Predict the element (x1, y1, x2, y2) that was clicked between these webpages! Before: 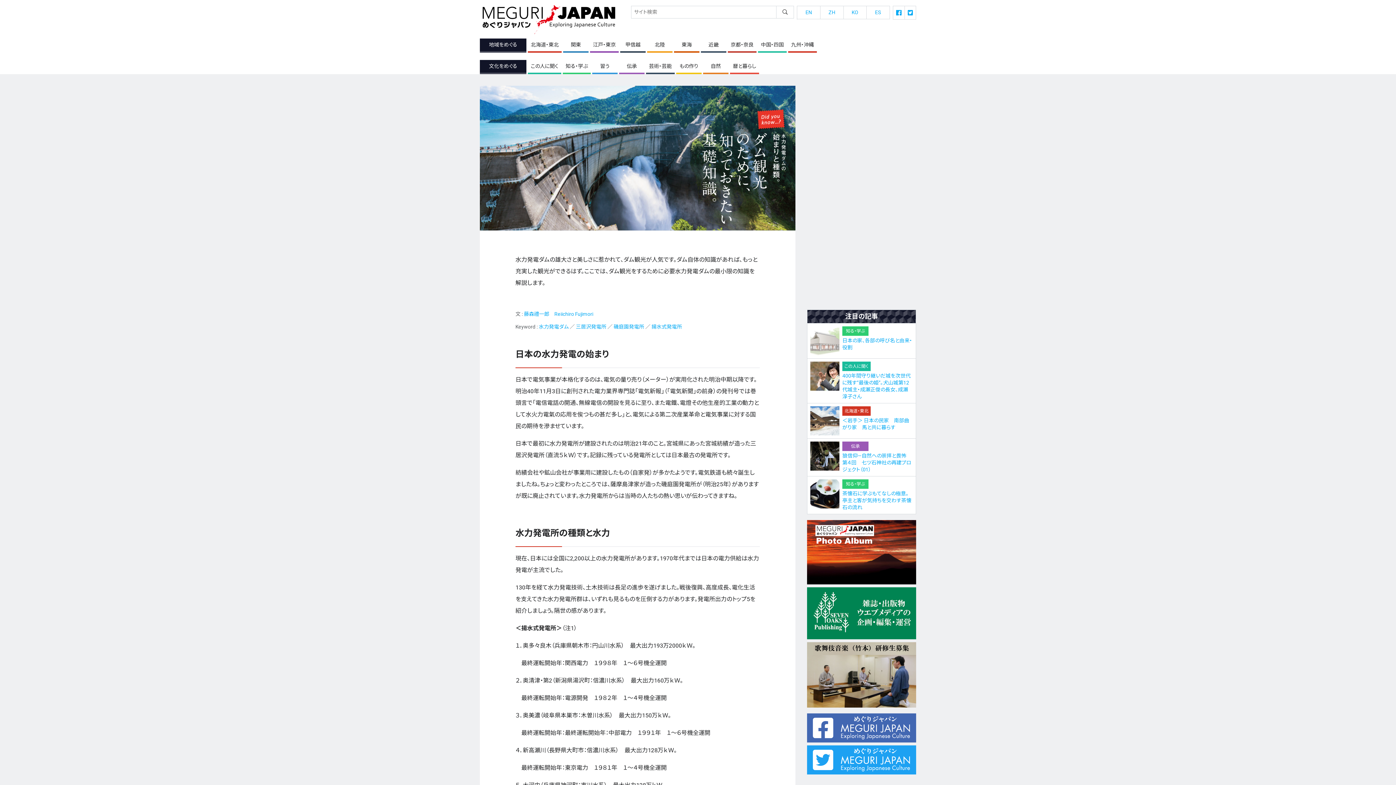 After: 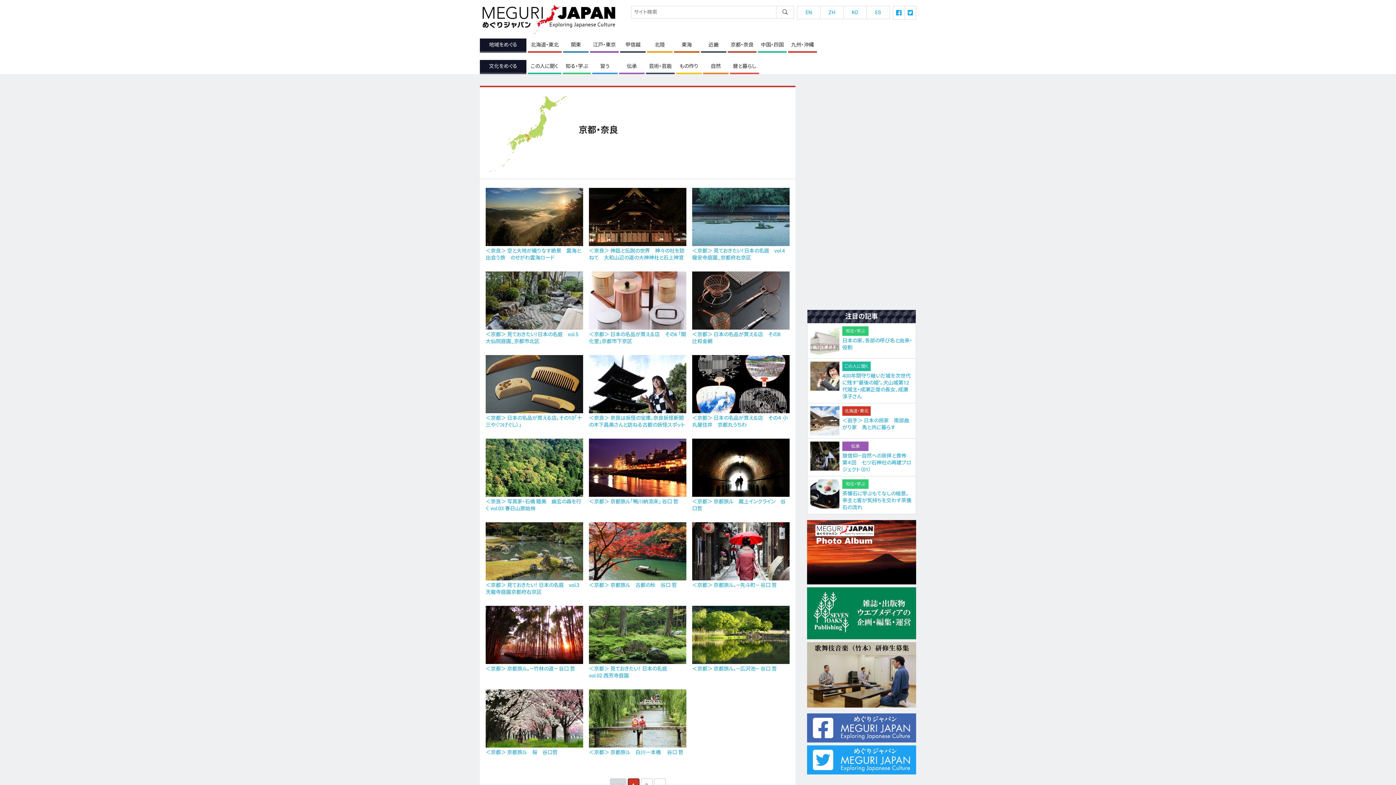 Action: label: 京都・奈良 bbox: (728, 38, 756, 52)